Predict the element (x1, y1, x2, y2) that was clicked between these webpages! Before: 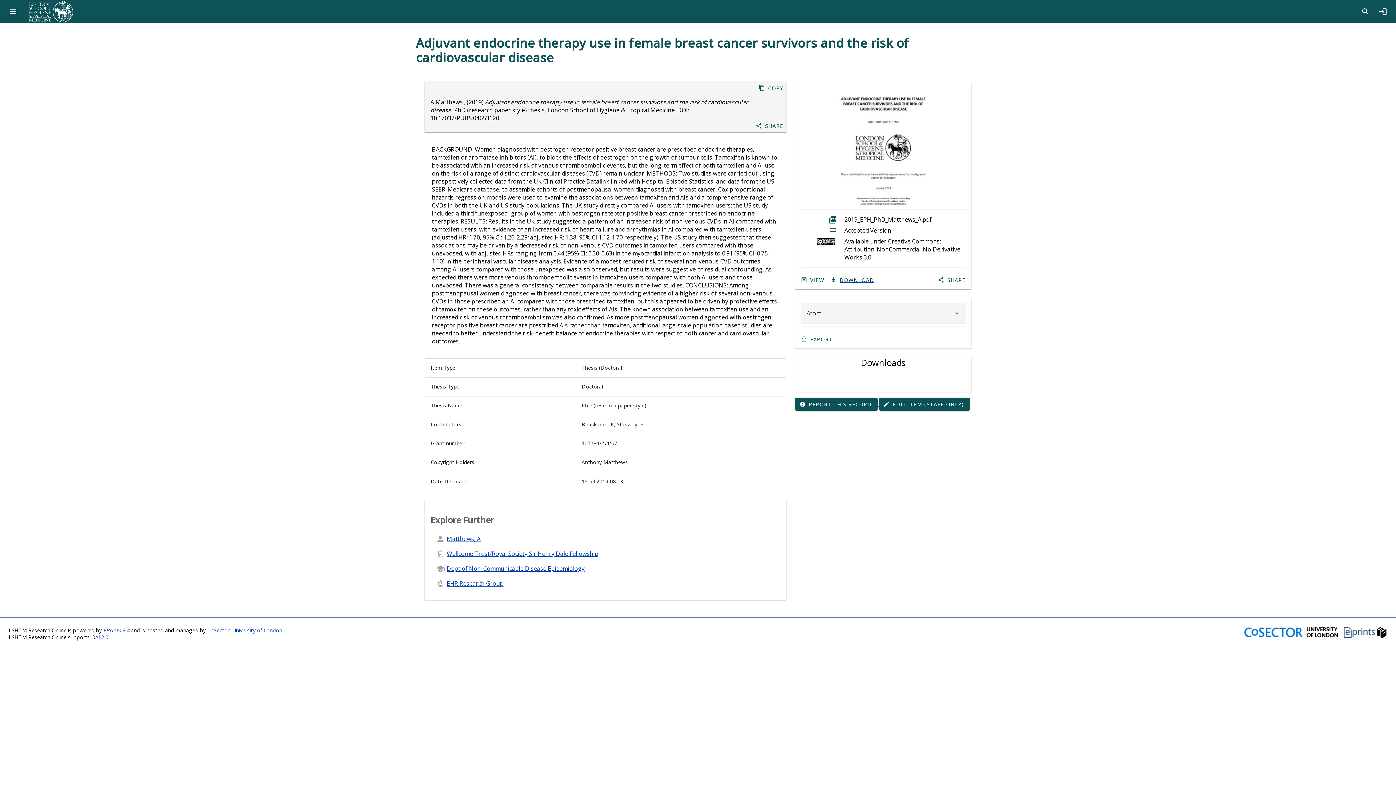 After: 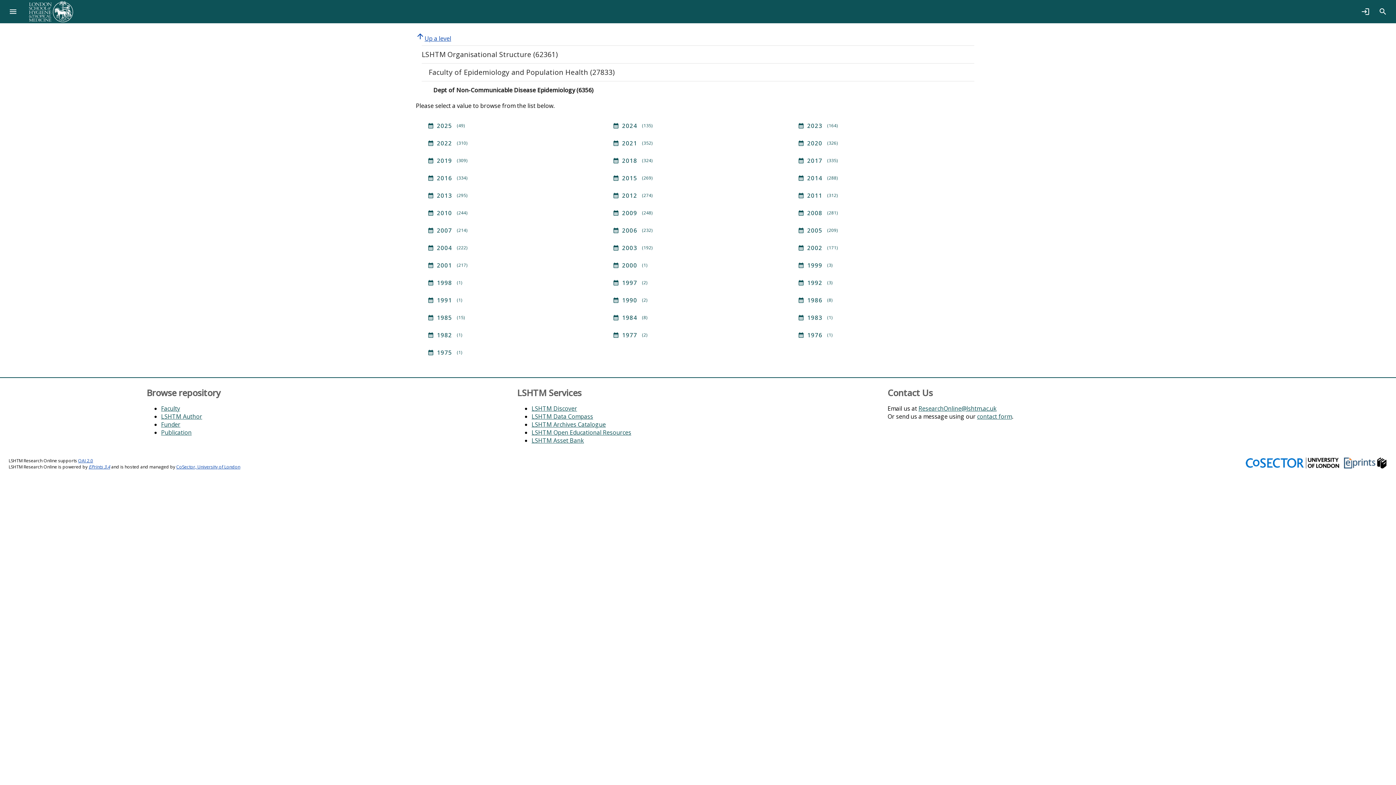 Action: bbox: (446, 565, 584, 573) label: Dept of Non-Communicable Disease Epidemiology